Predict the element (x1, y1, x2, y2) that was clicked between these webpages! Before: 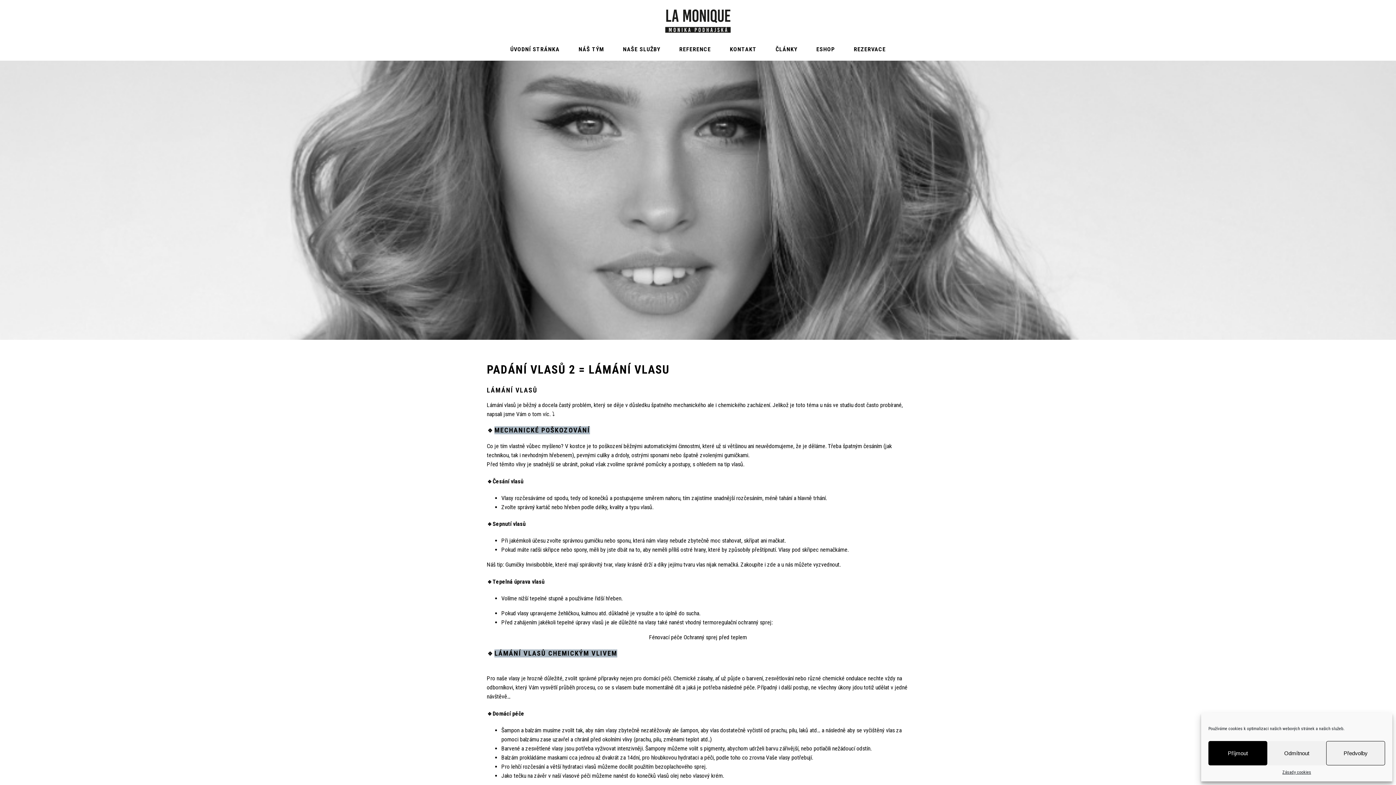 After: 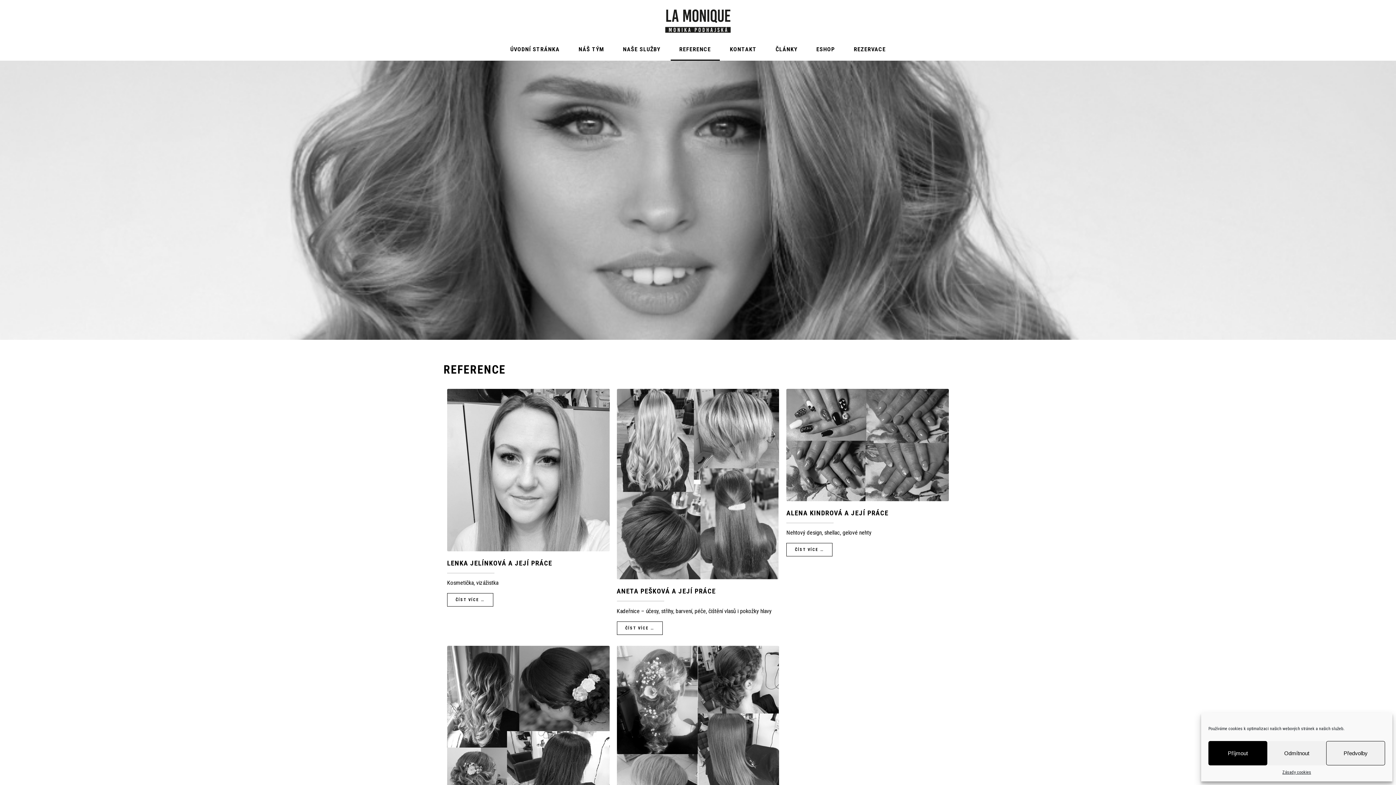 Action: label: REFERENCE bbox: (670, 39, 719, 60)